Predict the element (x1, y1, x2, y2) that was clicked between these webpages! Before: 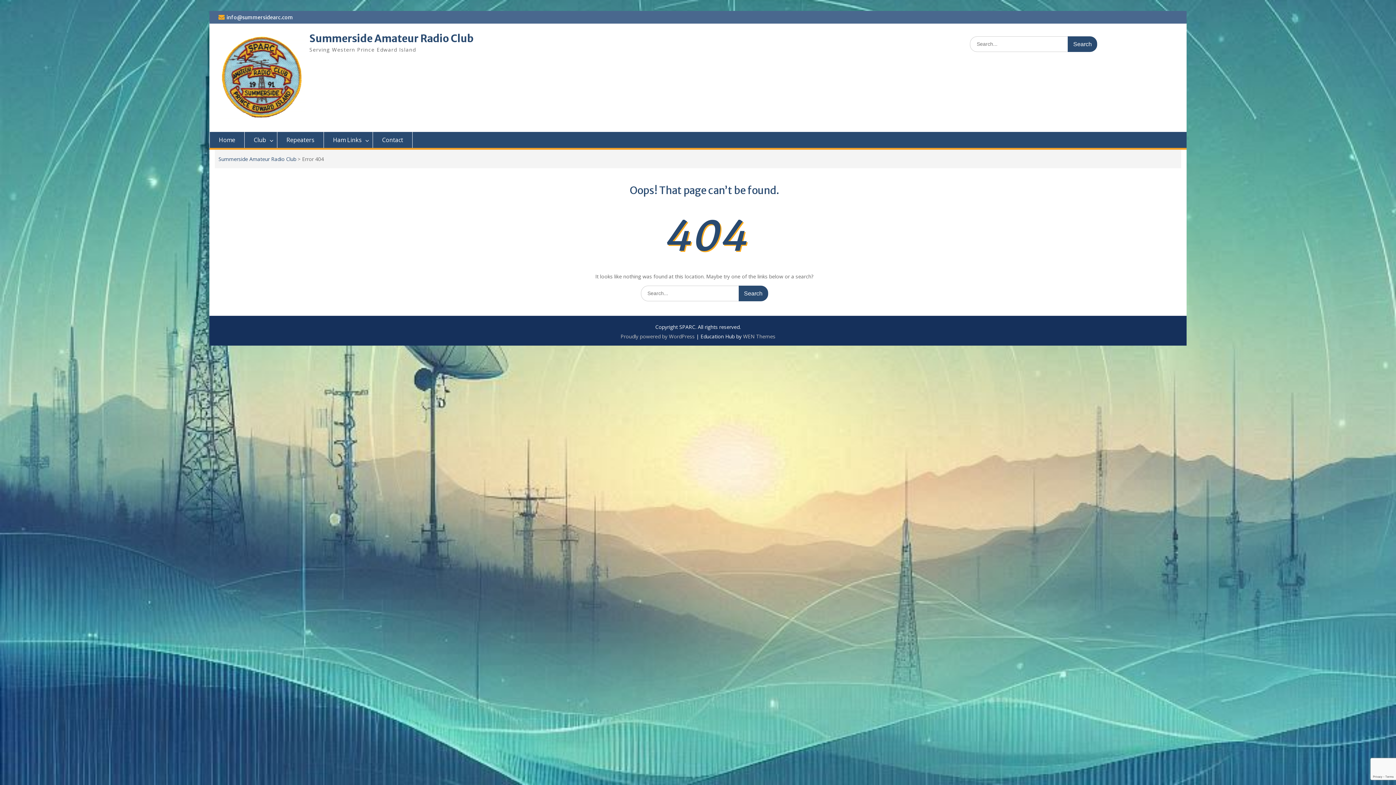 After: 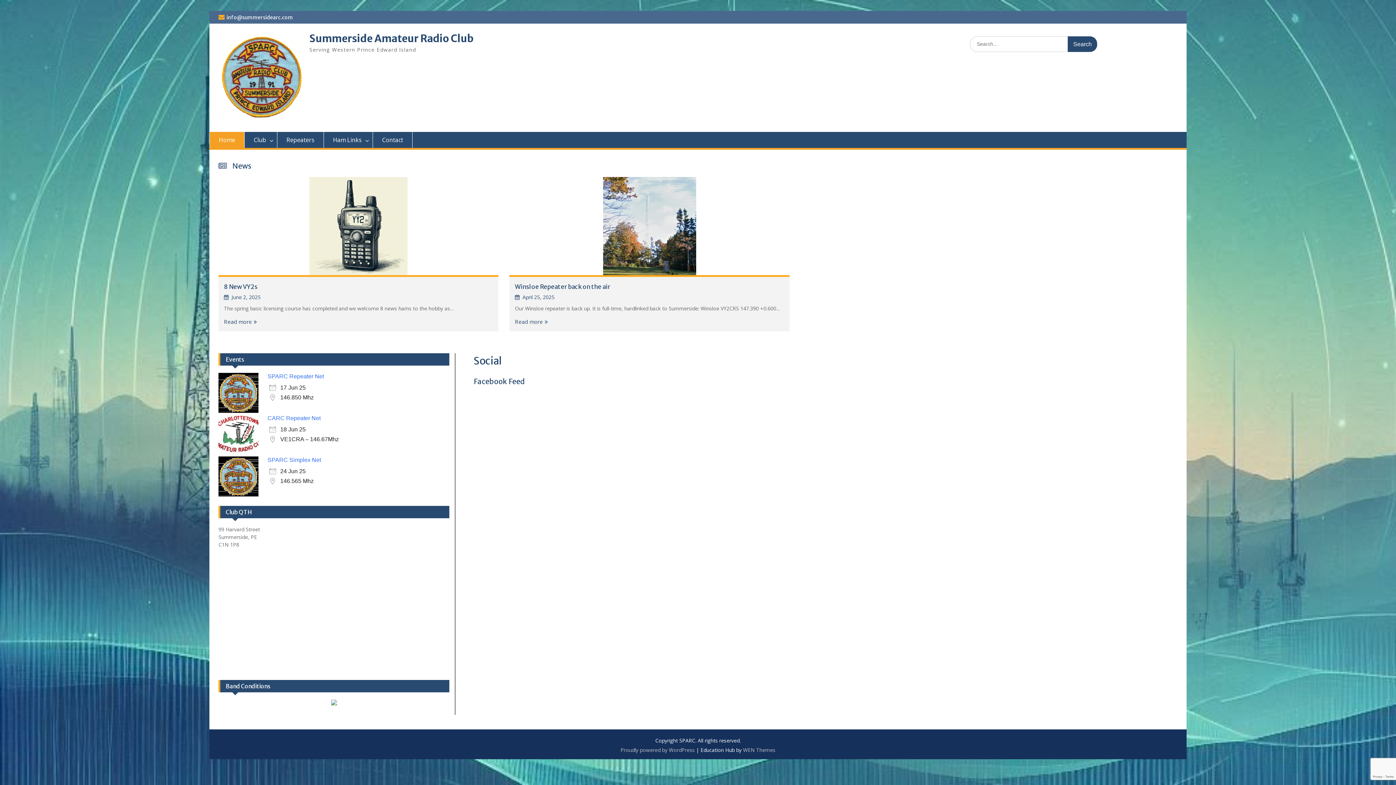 Action: label: Summerside Amateur Radio Club bbox: (218, 155, 296, 162)